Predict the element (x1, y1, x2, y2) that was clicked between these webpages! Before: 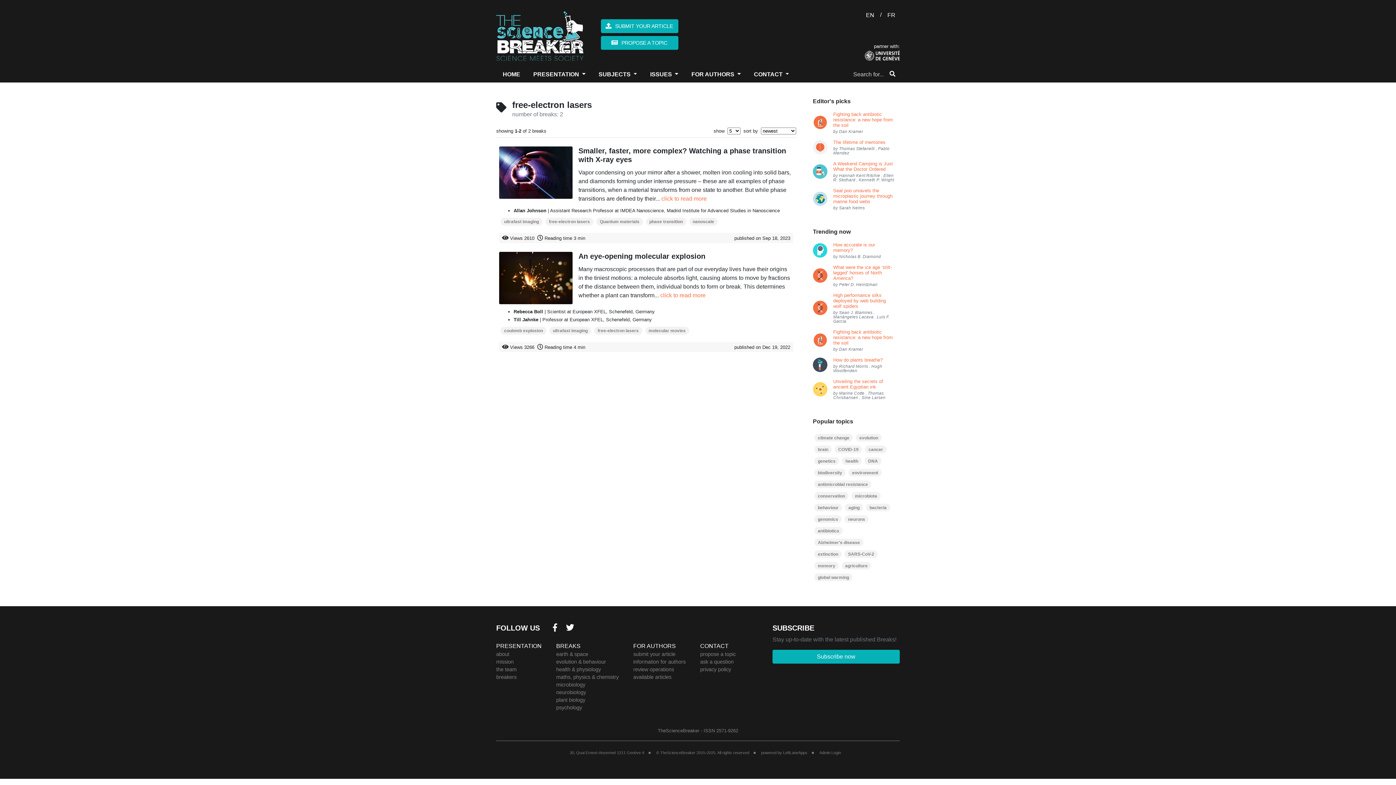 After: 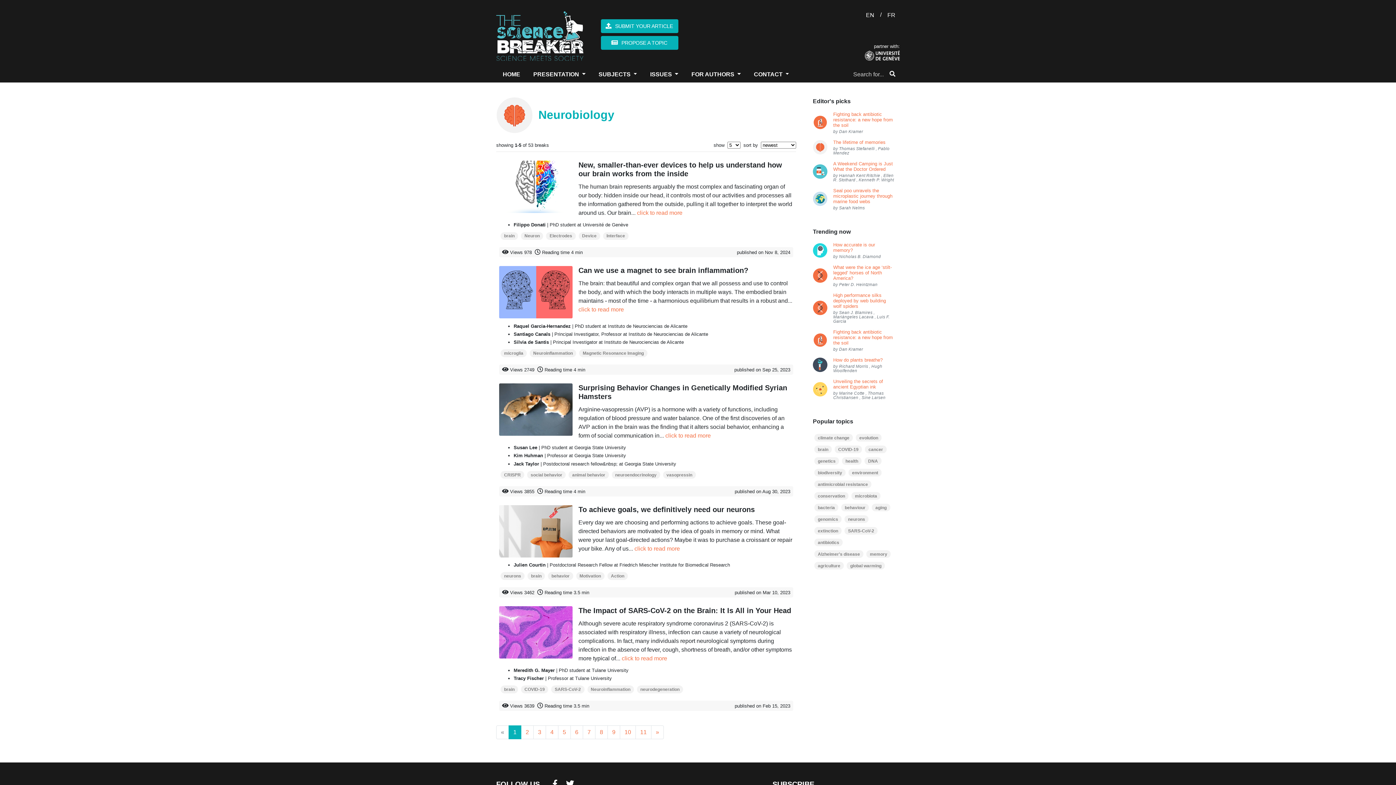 Action: label: neurobiology bbox: (556, 689, 586, 695)